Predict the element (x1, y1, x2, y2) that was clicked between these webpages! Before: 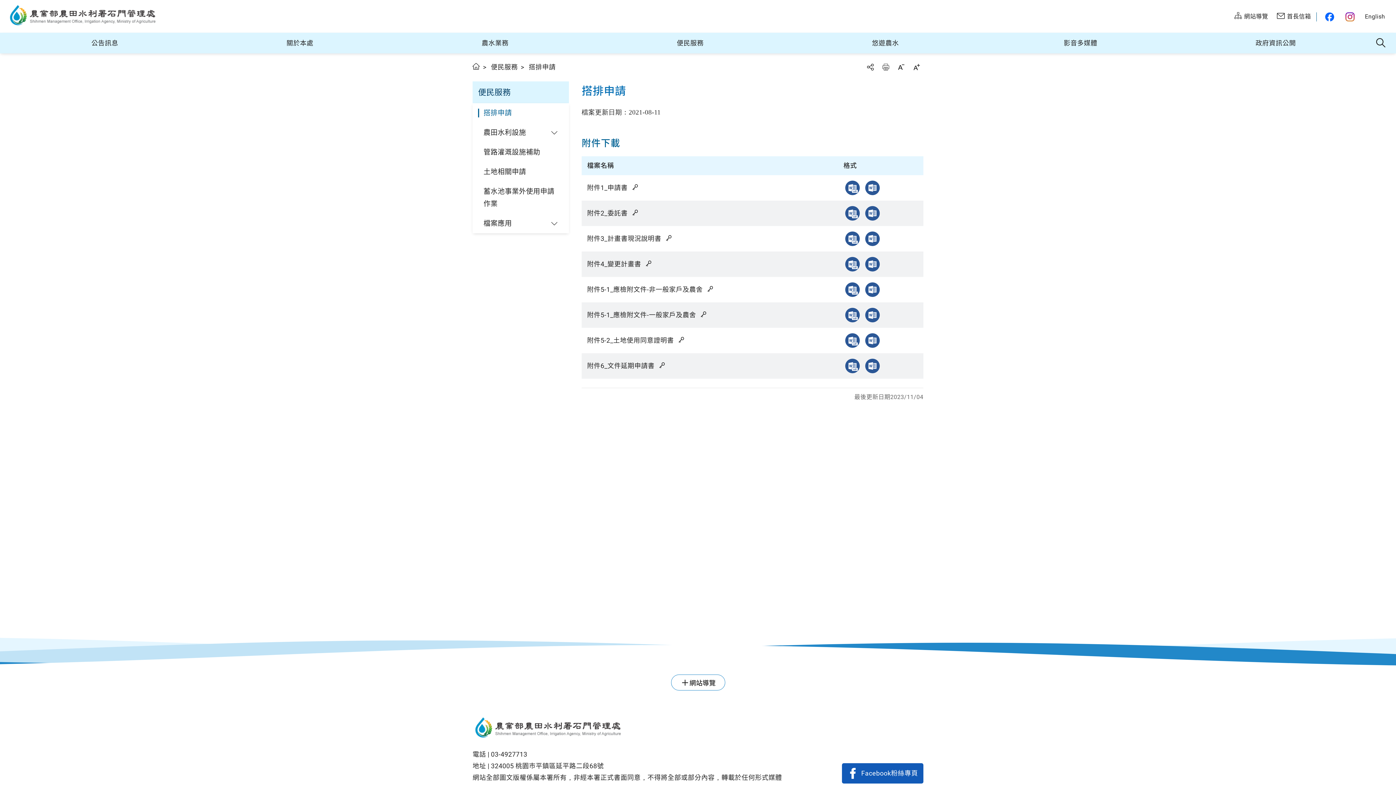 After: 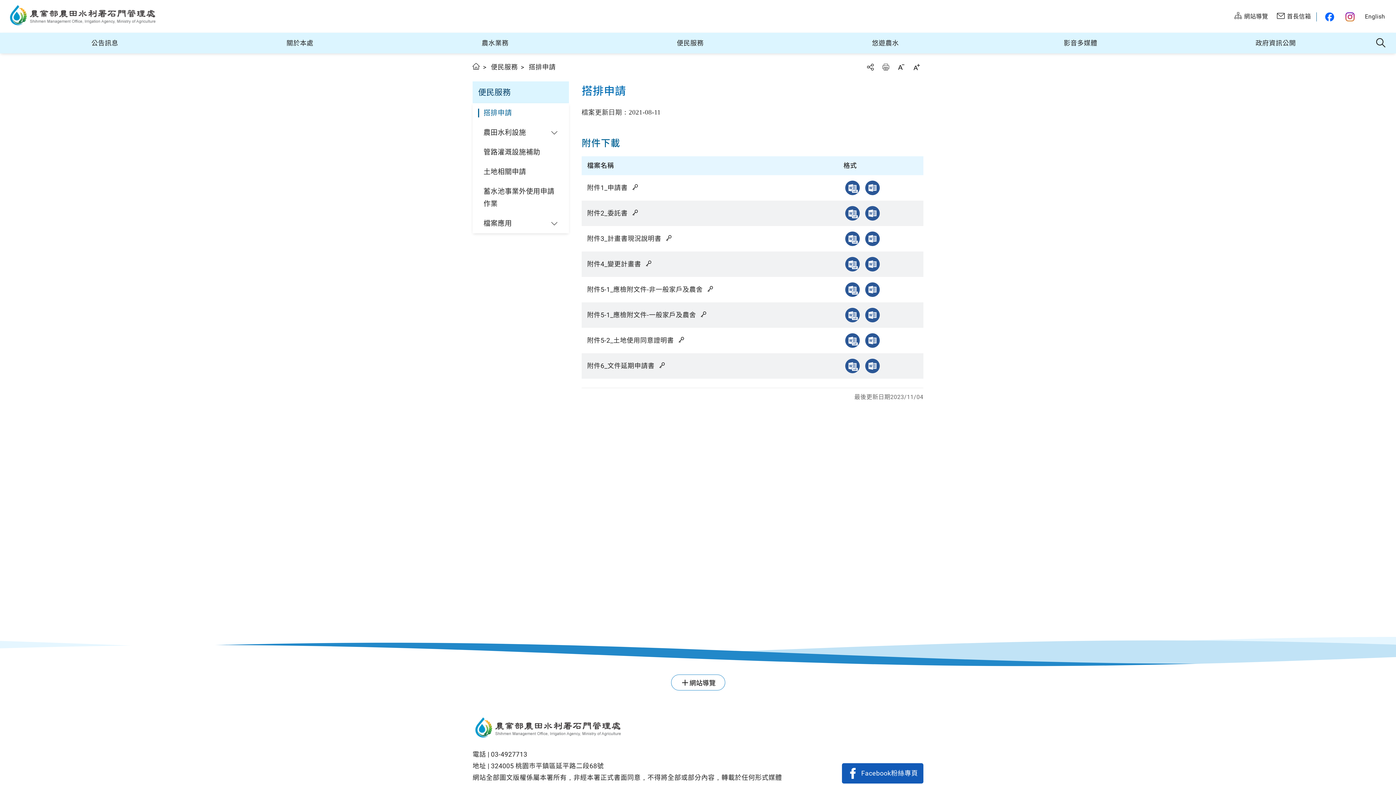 Action: bbox: (865, 206, 879, 220)